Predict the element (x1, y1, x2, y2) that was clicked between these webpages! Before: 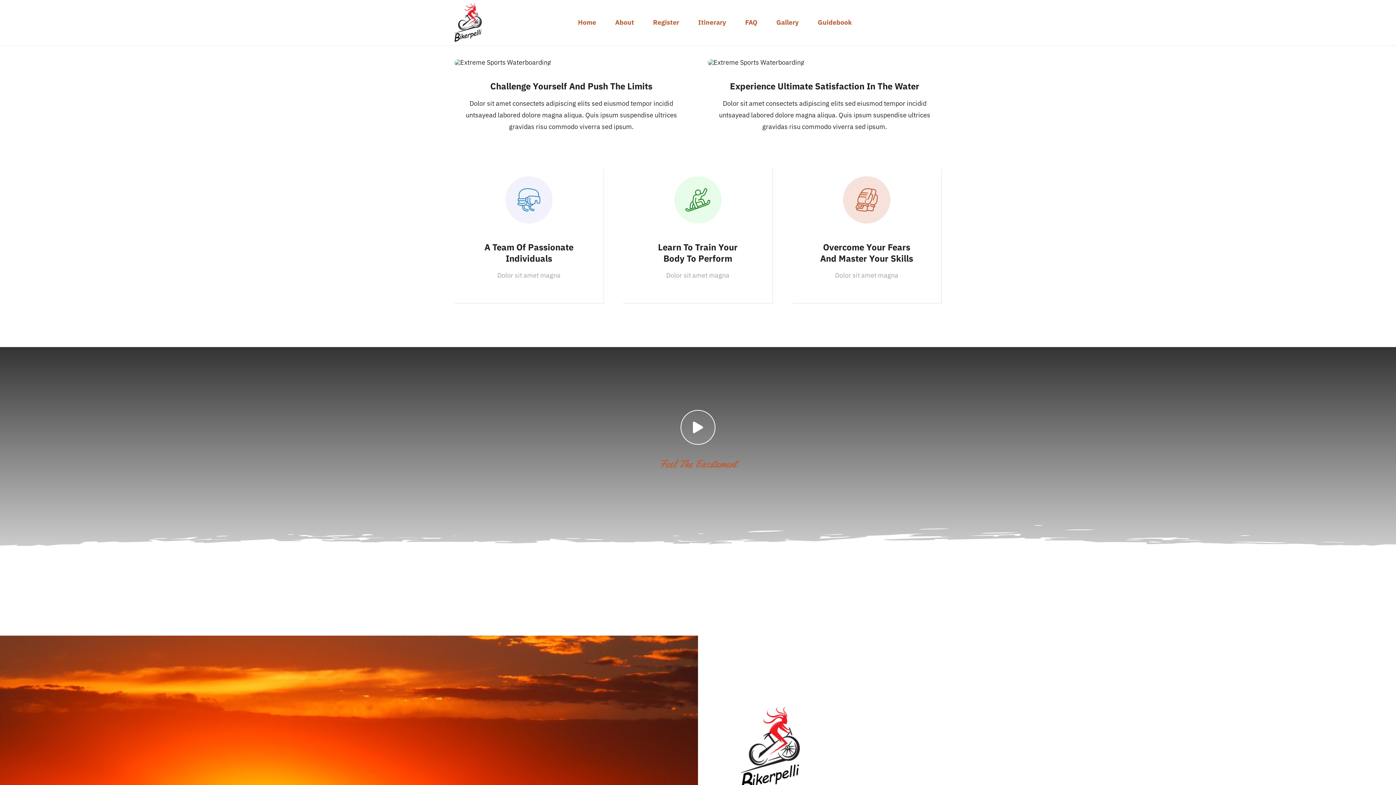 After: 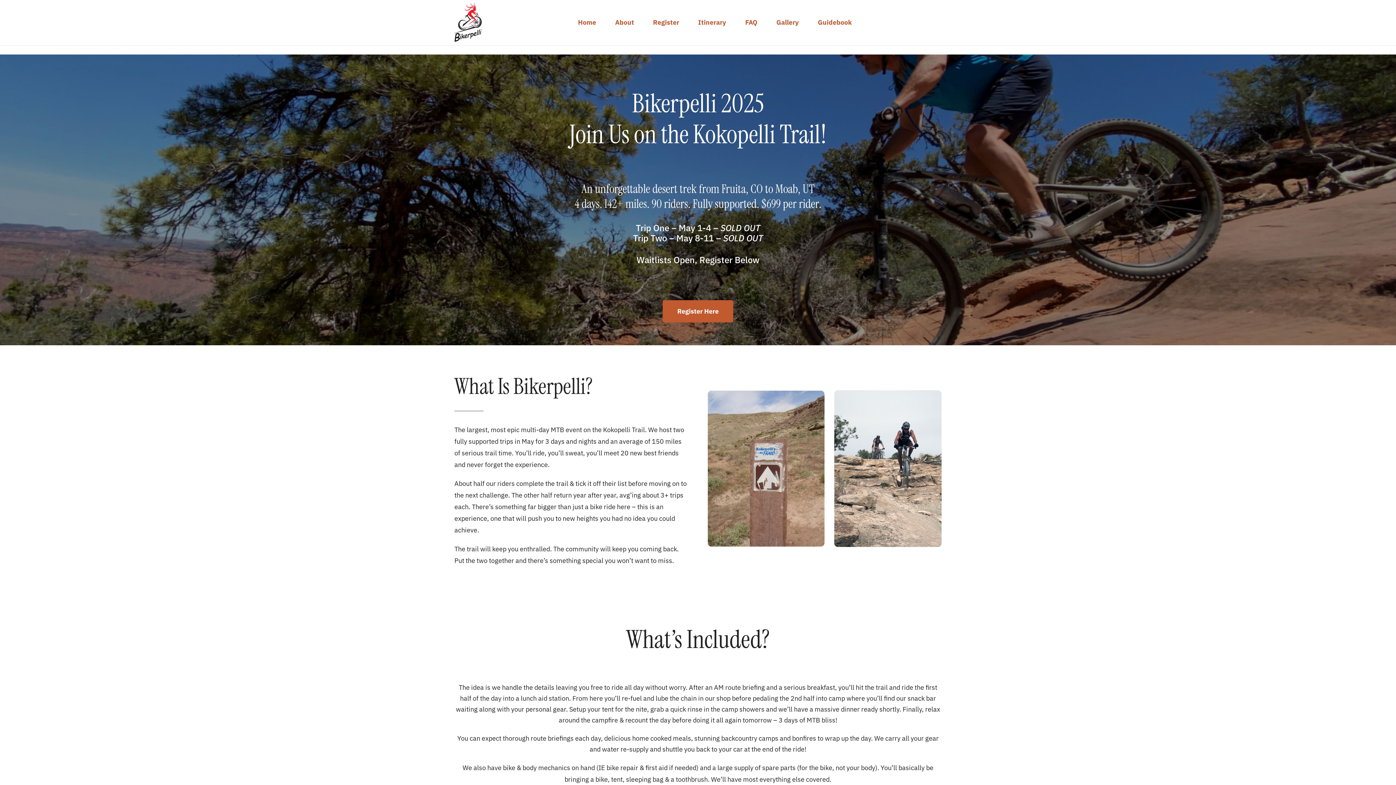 Action: label: Home bbox: (572, 12, 601, 31)